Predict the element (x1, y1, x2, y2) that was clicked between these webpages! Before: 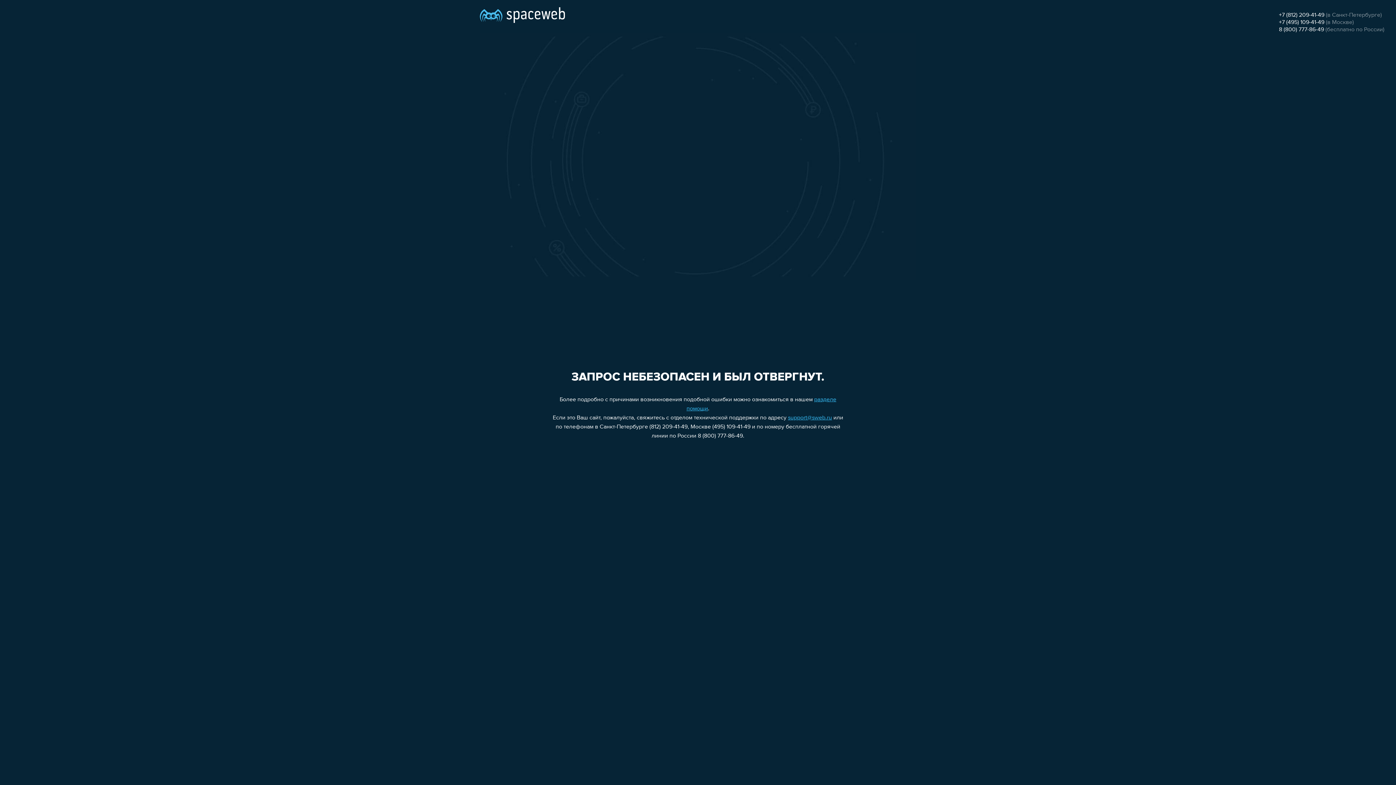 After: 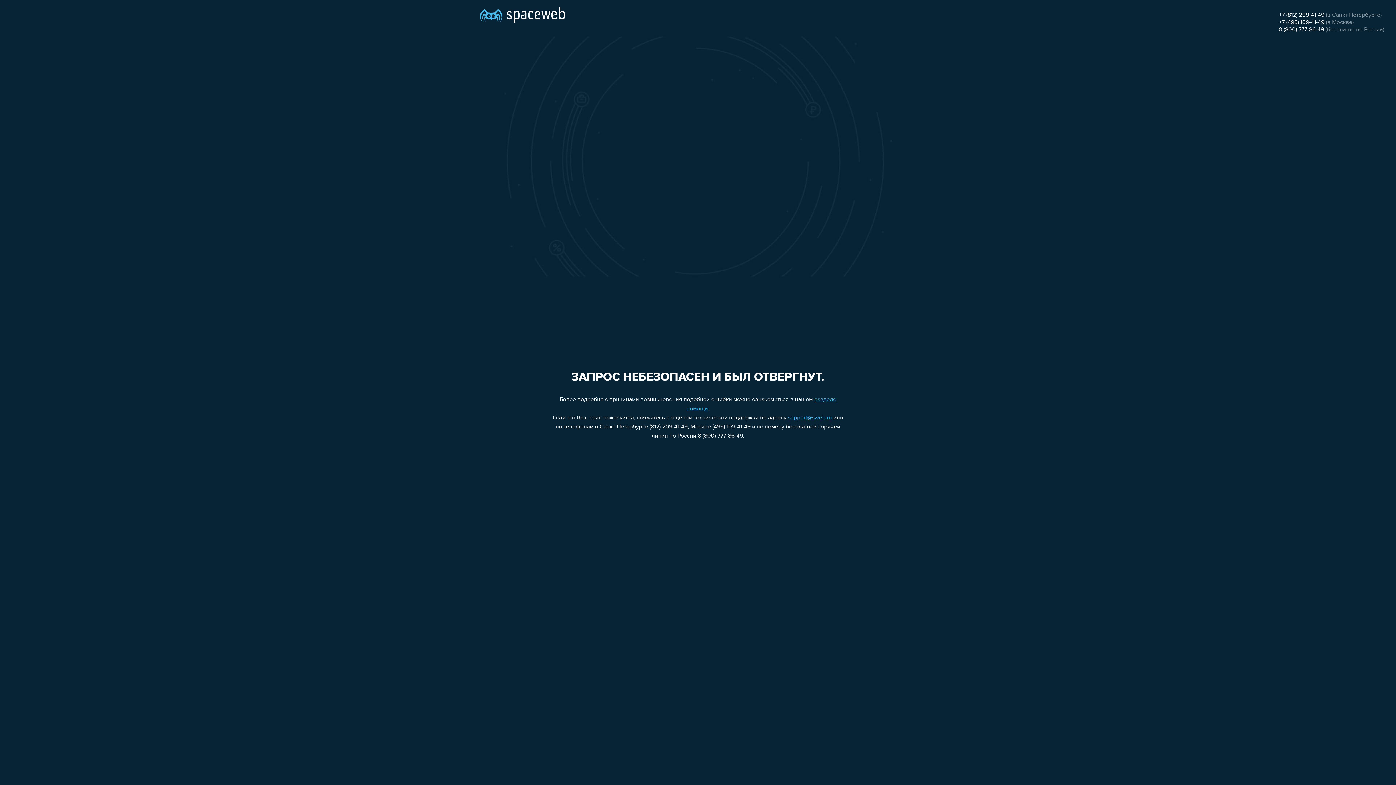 Action: bbox: (1279, 26, 1324, 32) label: 8 (800) 777-86-49